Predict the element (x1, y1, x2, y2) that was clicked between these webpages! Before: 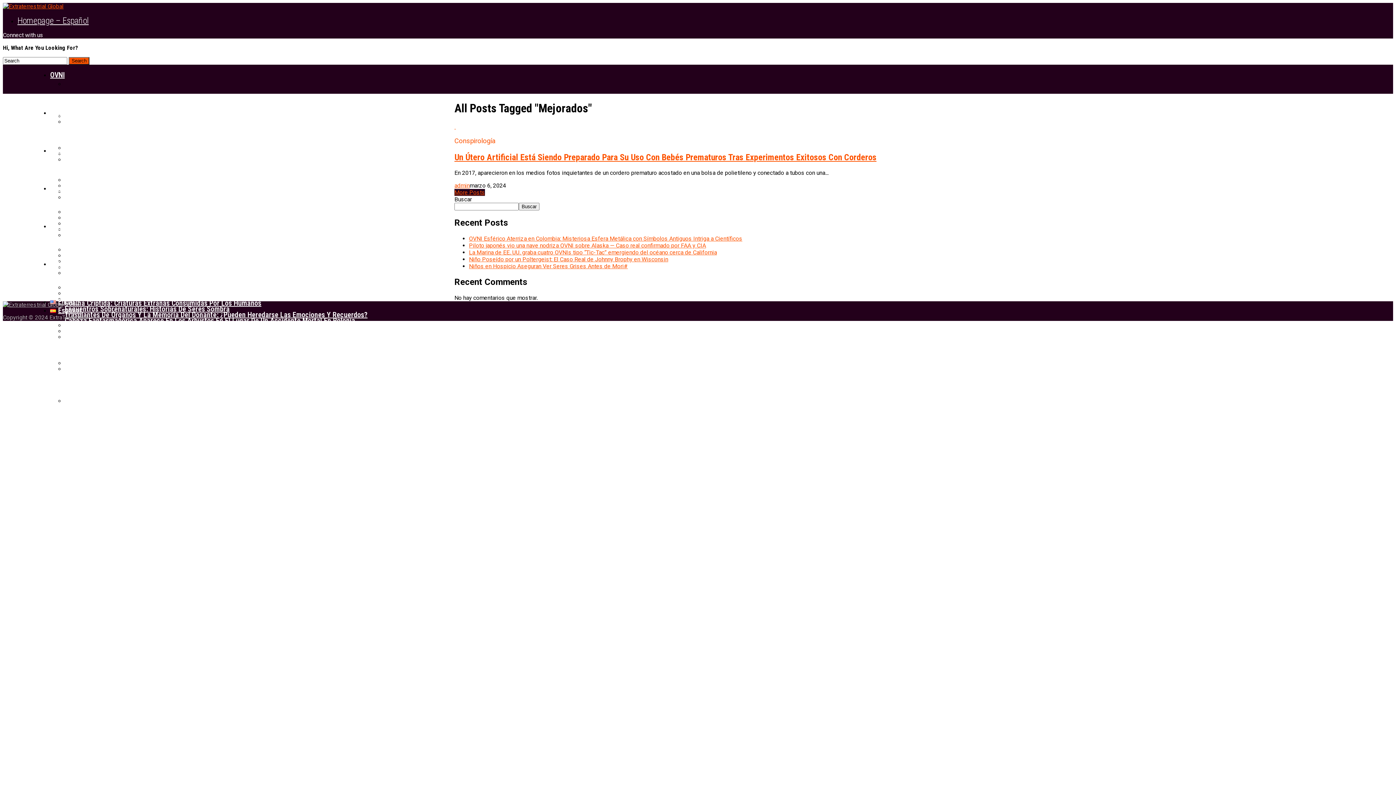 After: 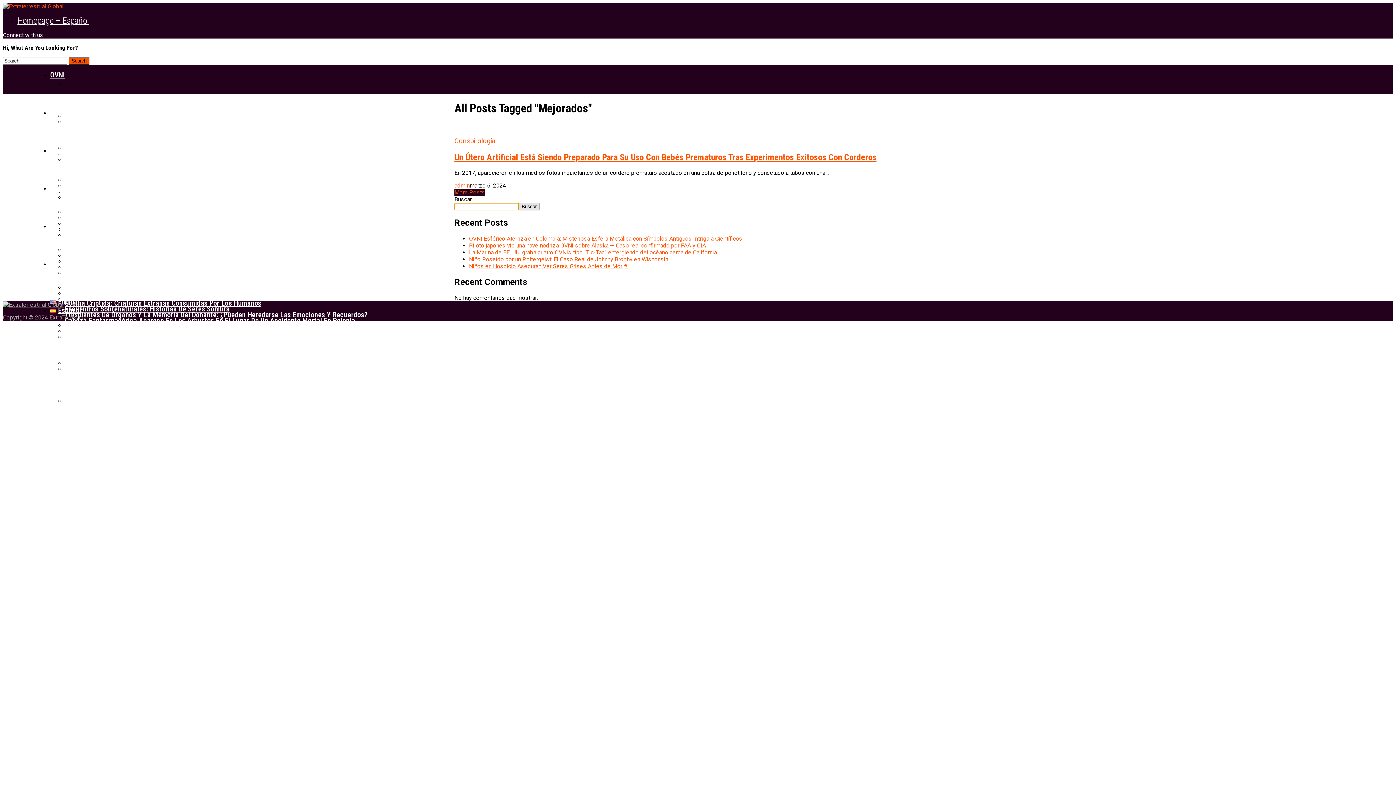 Action: label: Buscar bbox: (518, 203, 539, 210)